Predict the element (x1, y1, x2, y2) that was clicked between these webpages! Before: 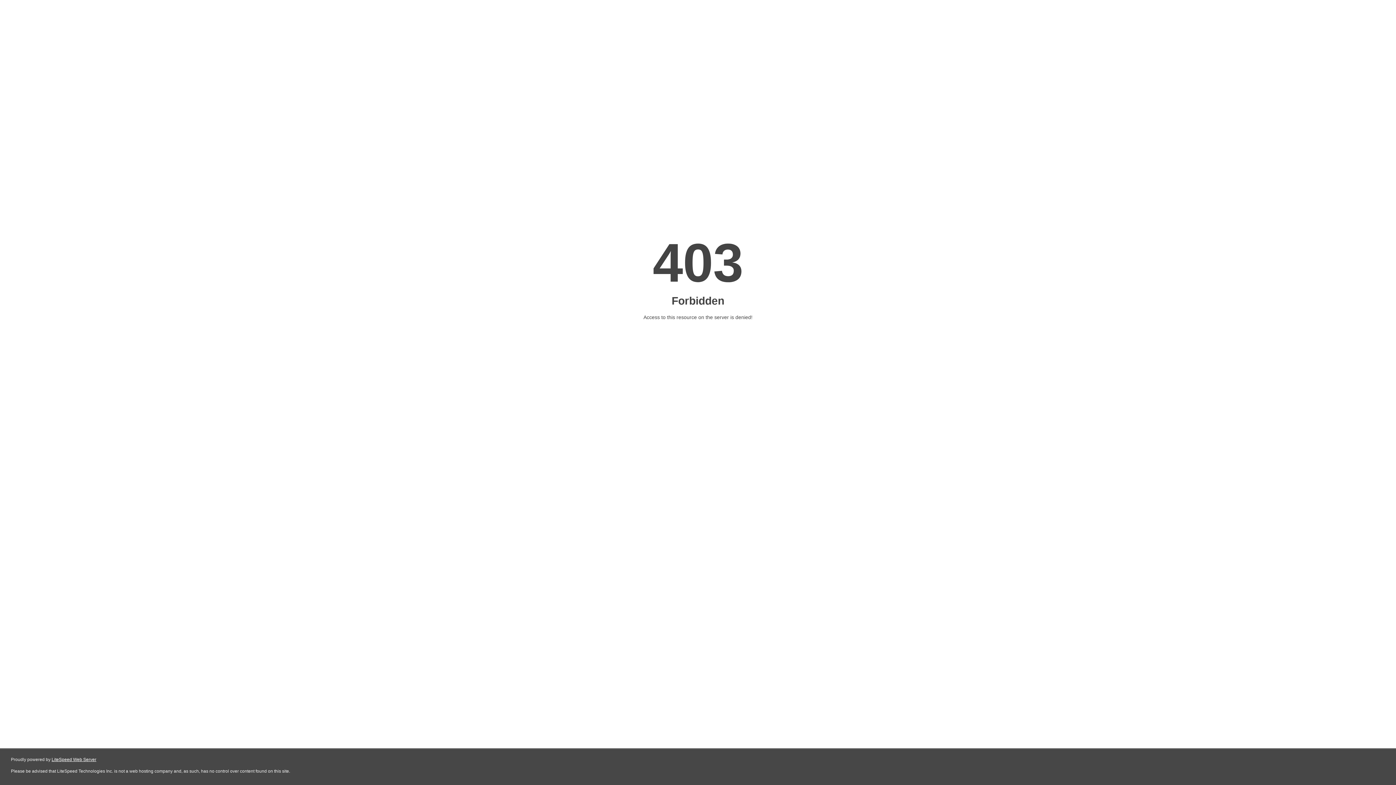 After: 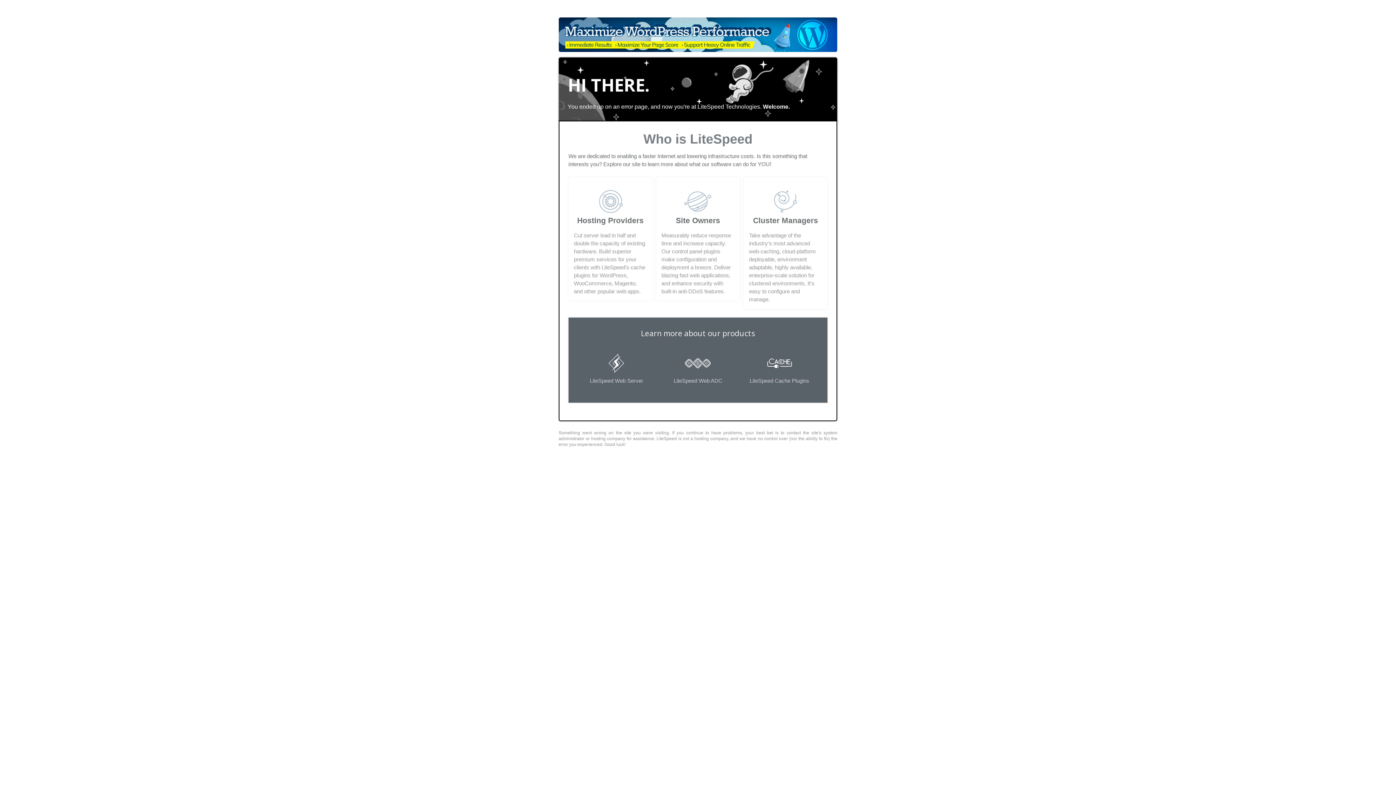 Action: bbox: (51, 757, 96, 762) label: LiteSpeed Web Server